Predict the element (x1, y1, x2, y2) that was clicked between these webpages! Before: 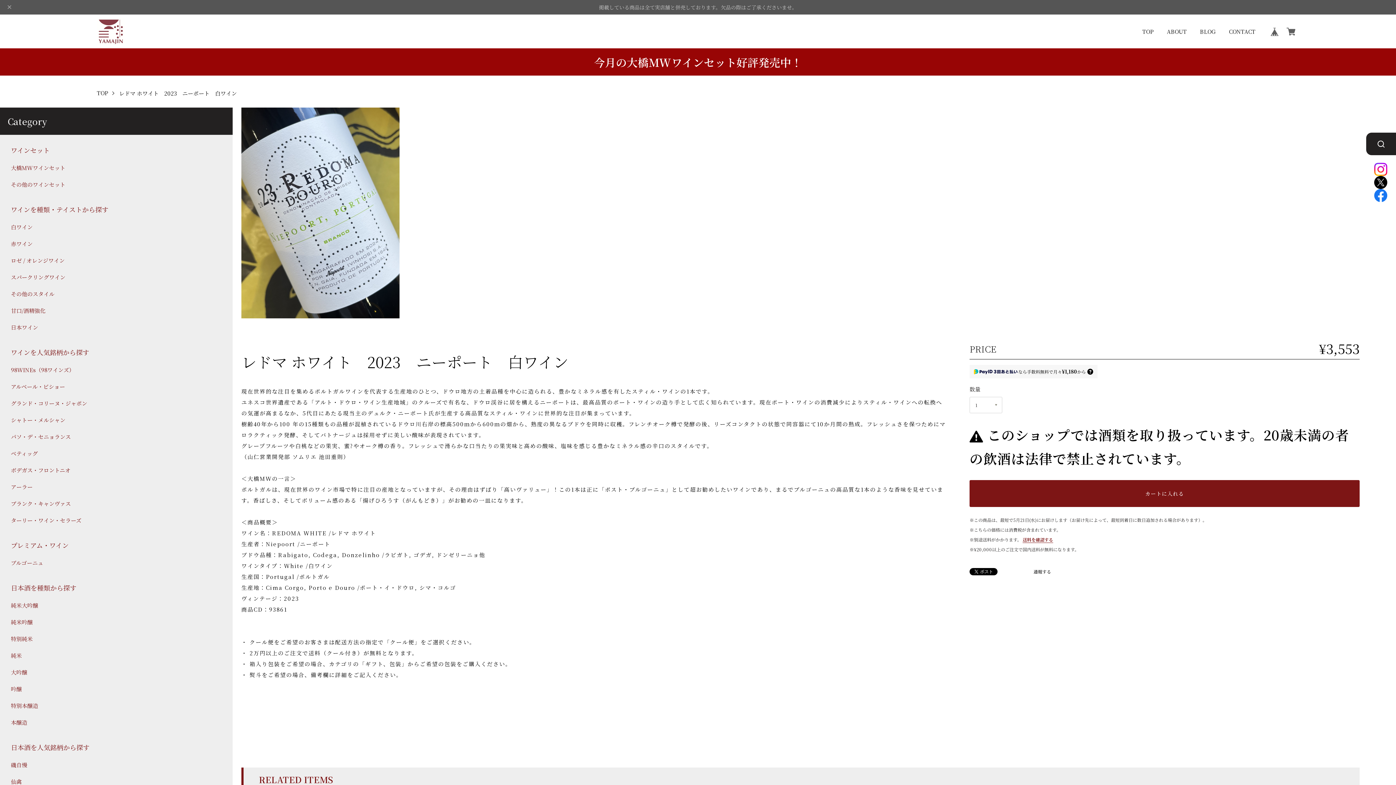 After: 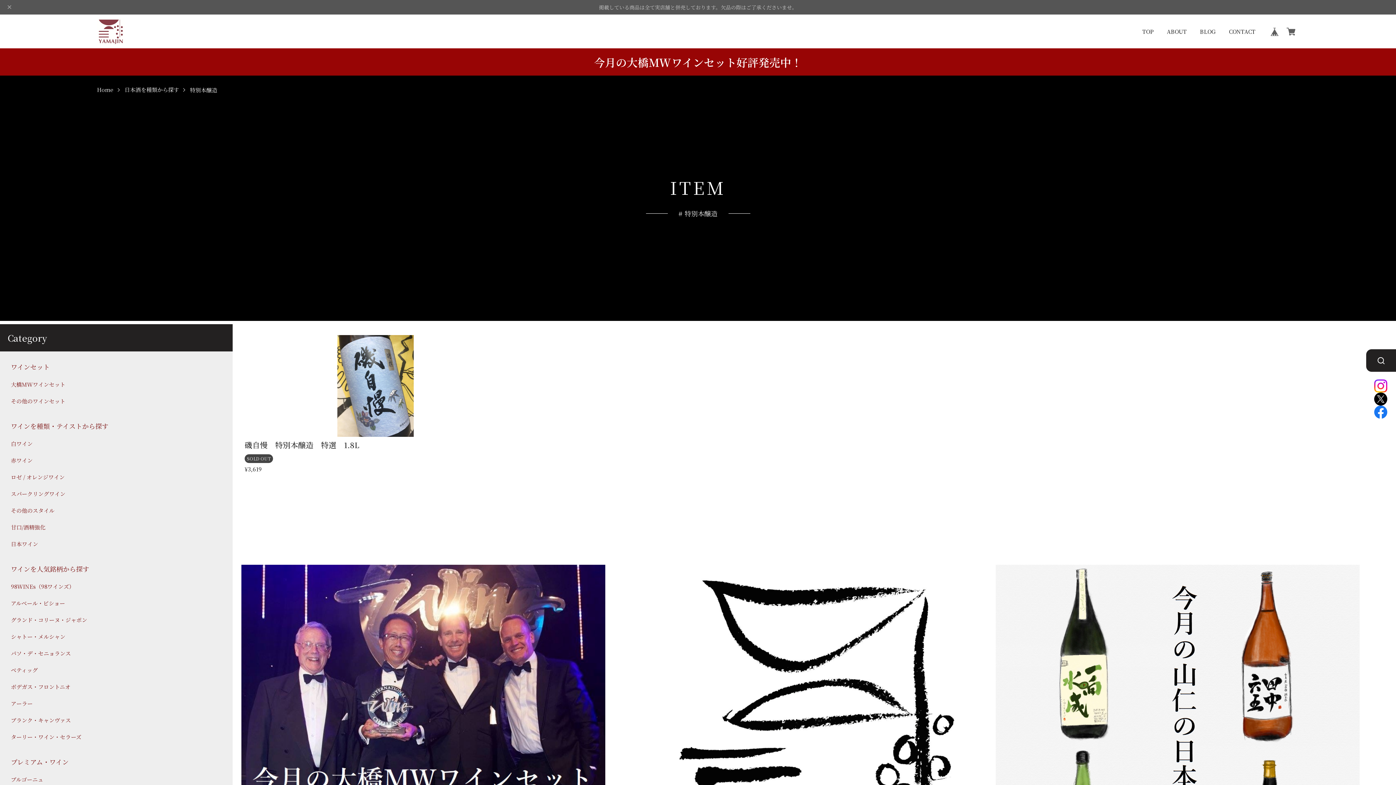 Action: label: 特別本醸造 bbox: (10, 702, 38, 710)